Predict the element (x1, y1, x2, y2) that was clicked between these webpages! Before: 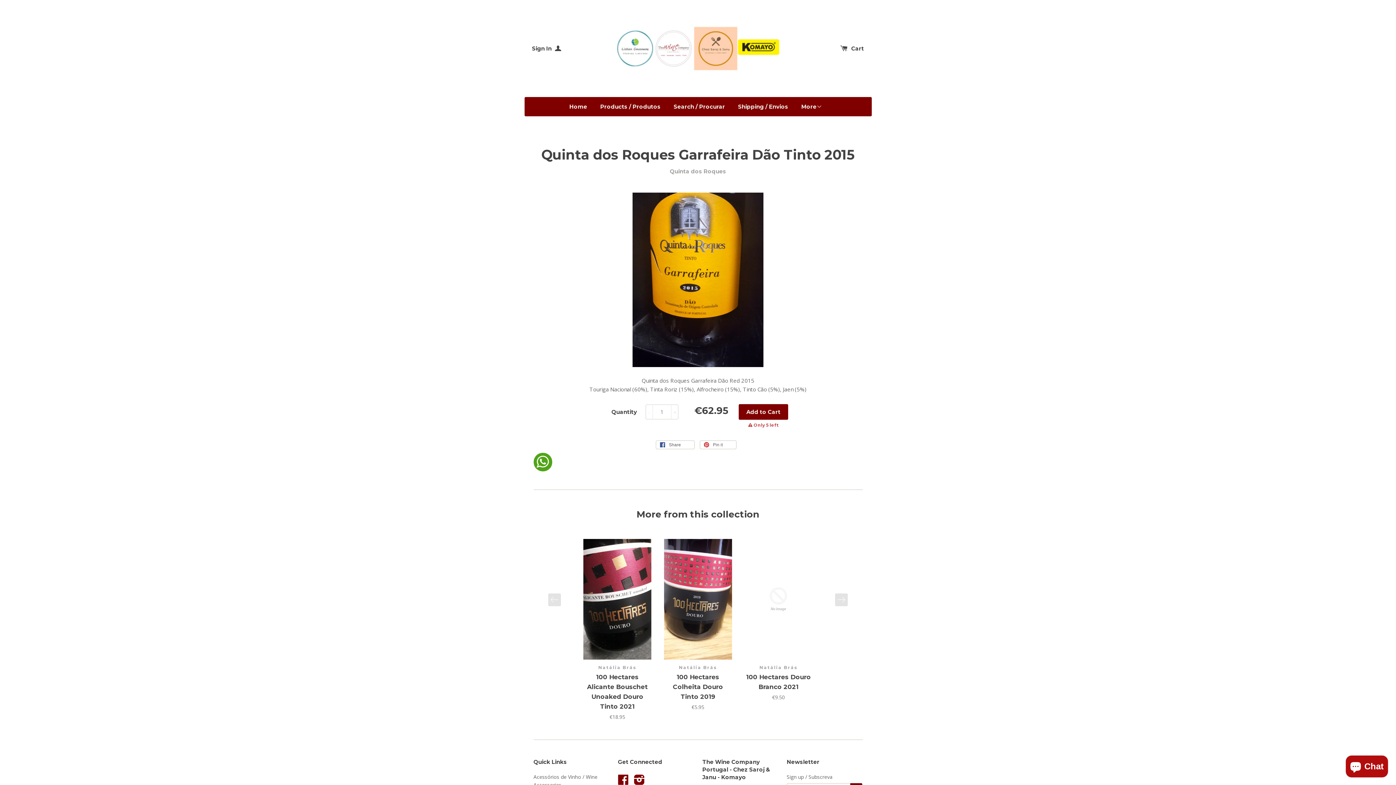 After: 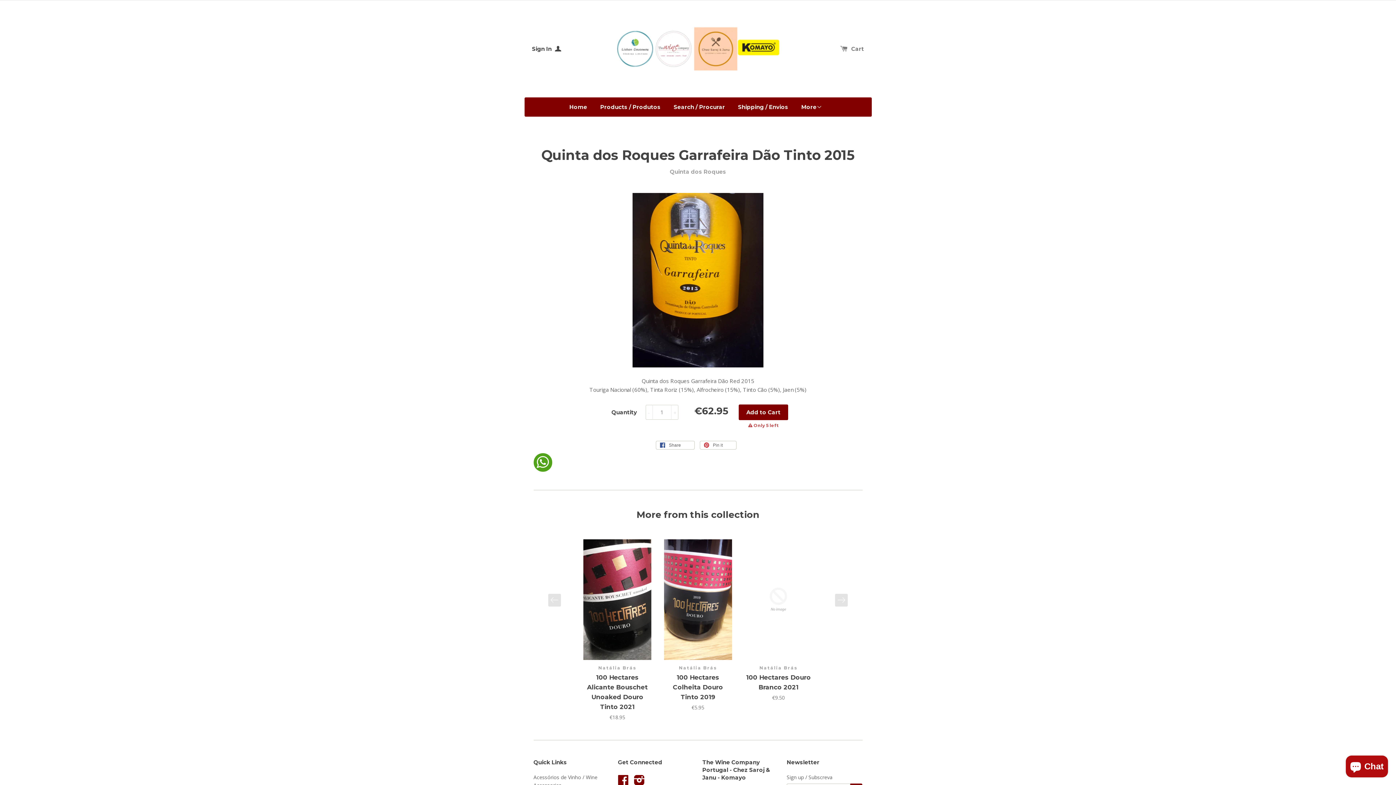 Action: label:  Cart bbox: (840, 45, 864, 52)